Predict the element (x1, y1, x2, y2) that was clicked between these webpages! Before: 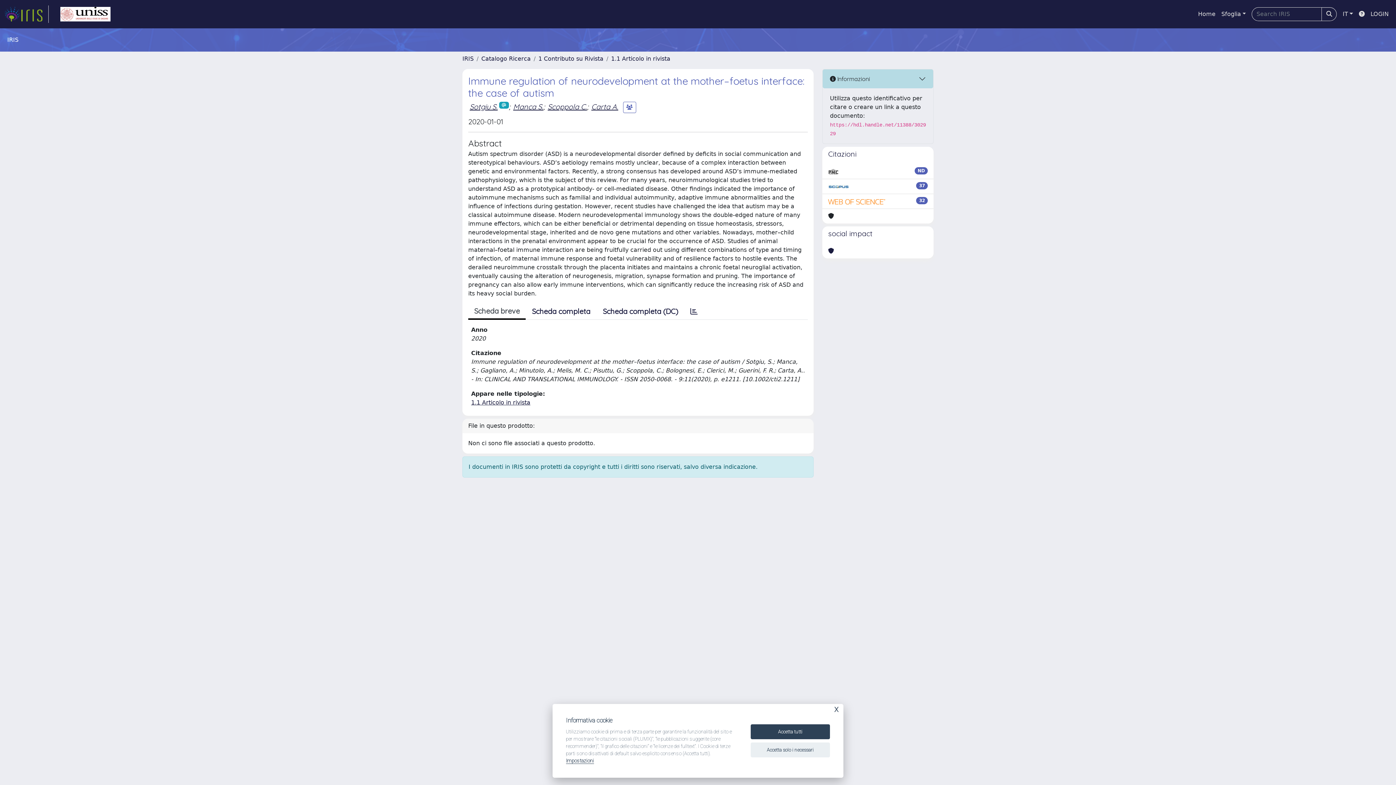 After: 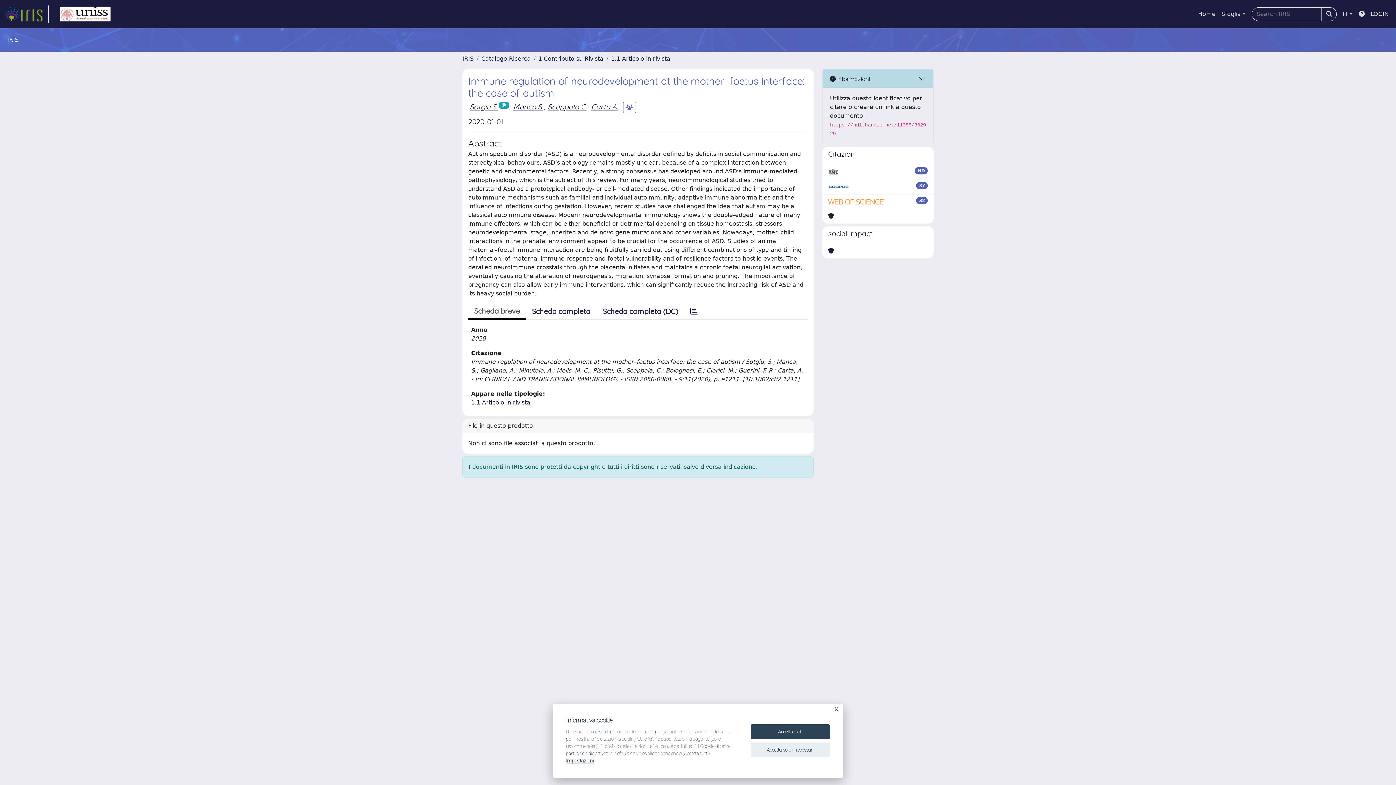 Action: bbox: (54, 5, 116, 22) label: link homepage università